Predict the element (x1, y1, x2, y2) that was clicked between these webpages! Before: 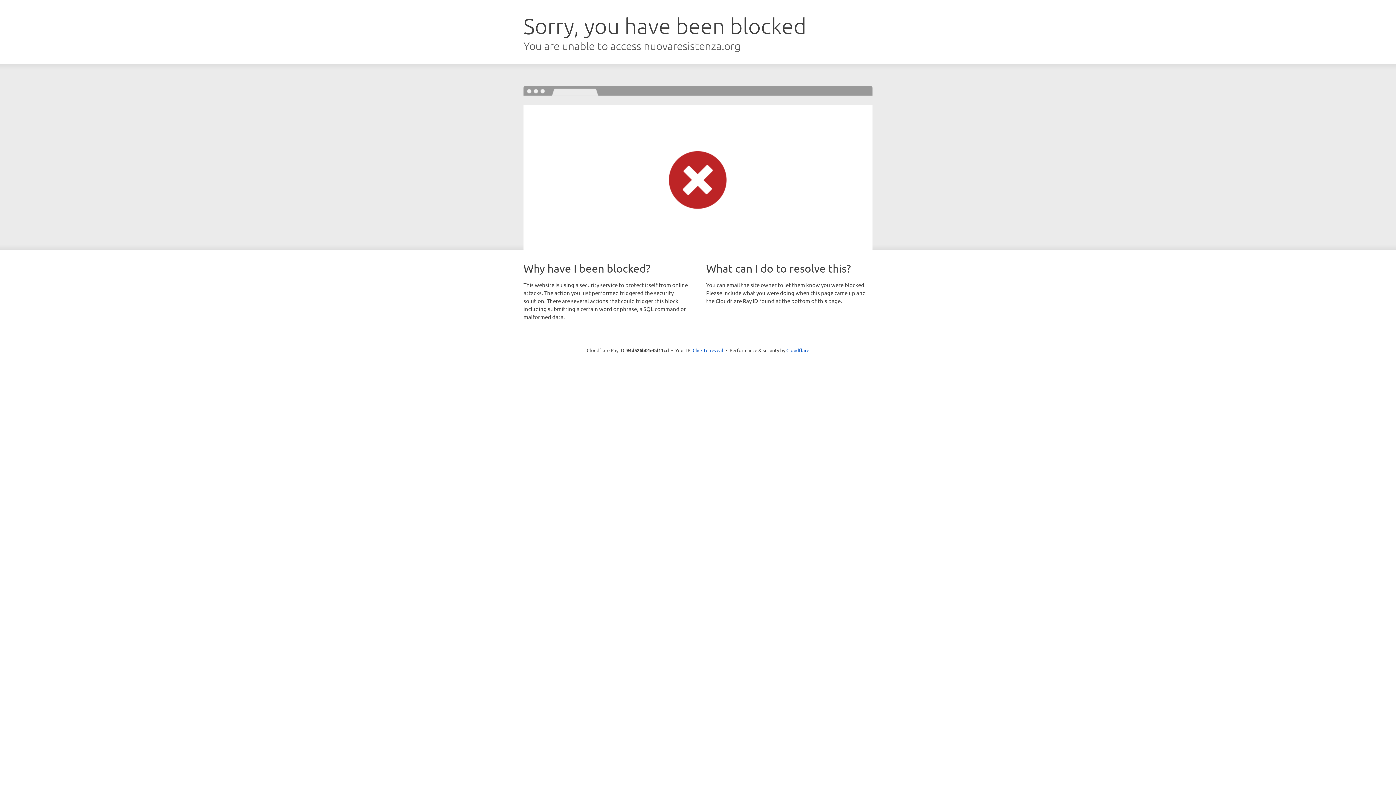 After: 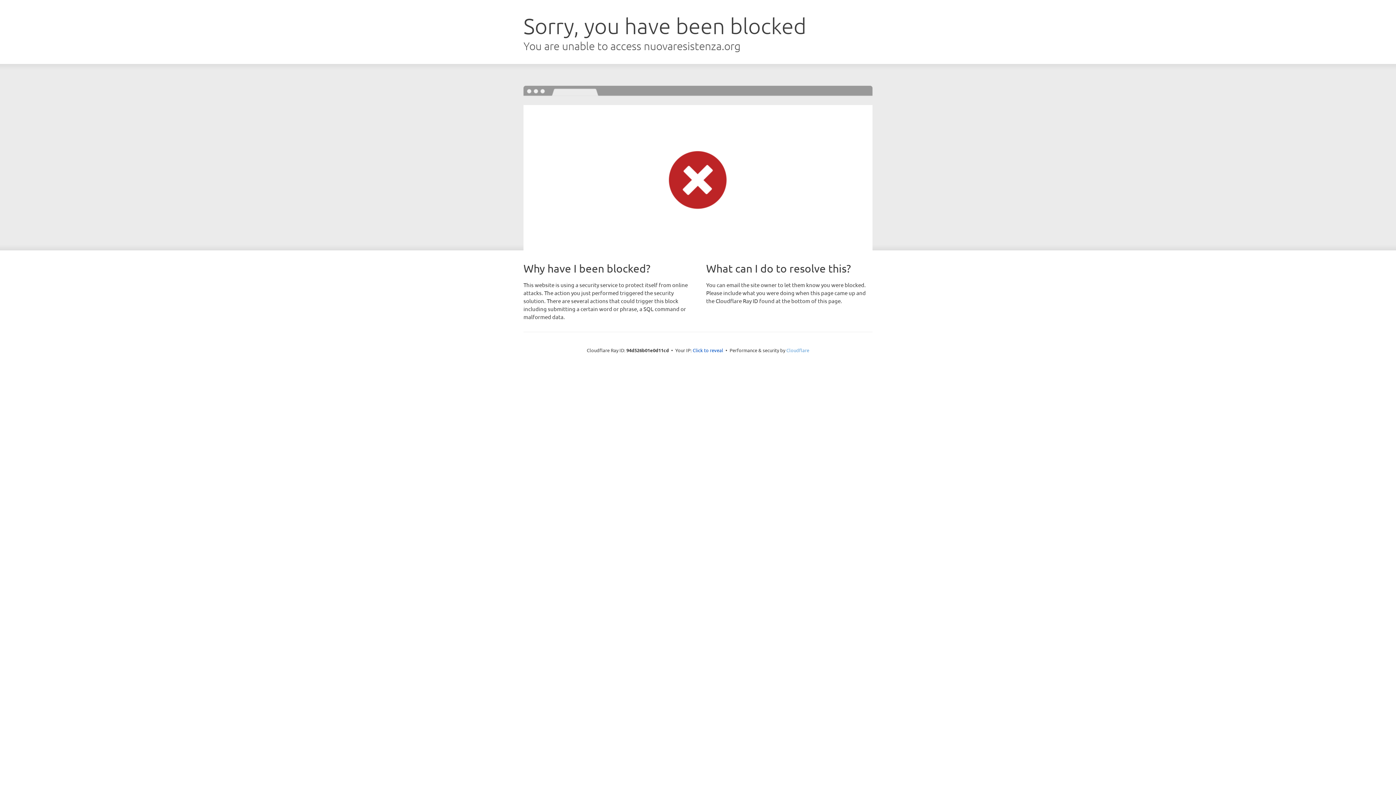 Action: bbox: (786, 347, 809, 353) label: Cloudflare